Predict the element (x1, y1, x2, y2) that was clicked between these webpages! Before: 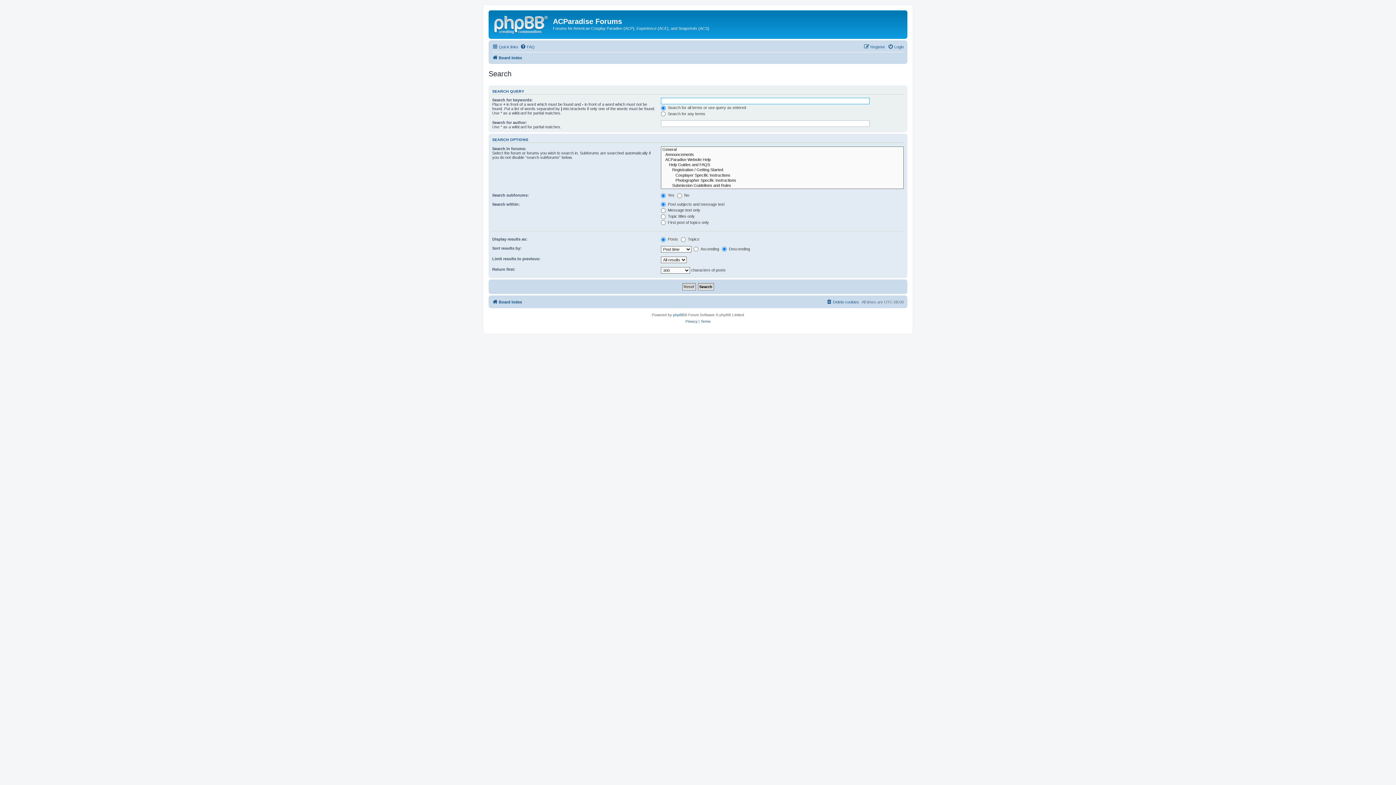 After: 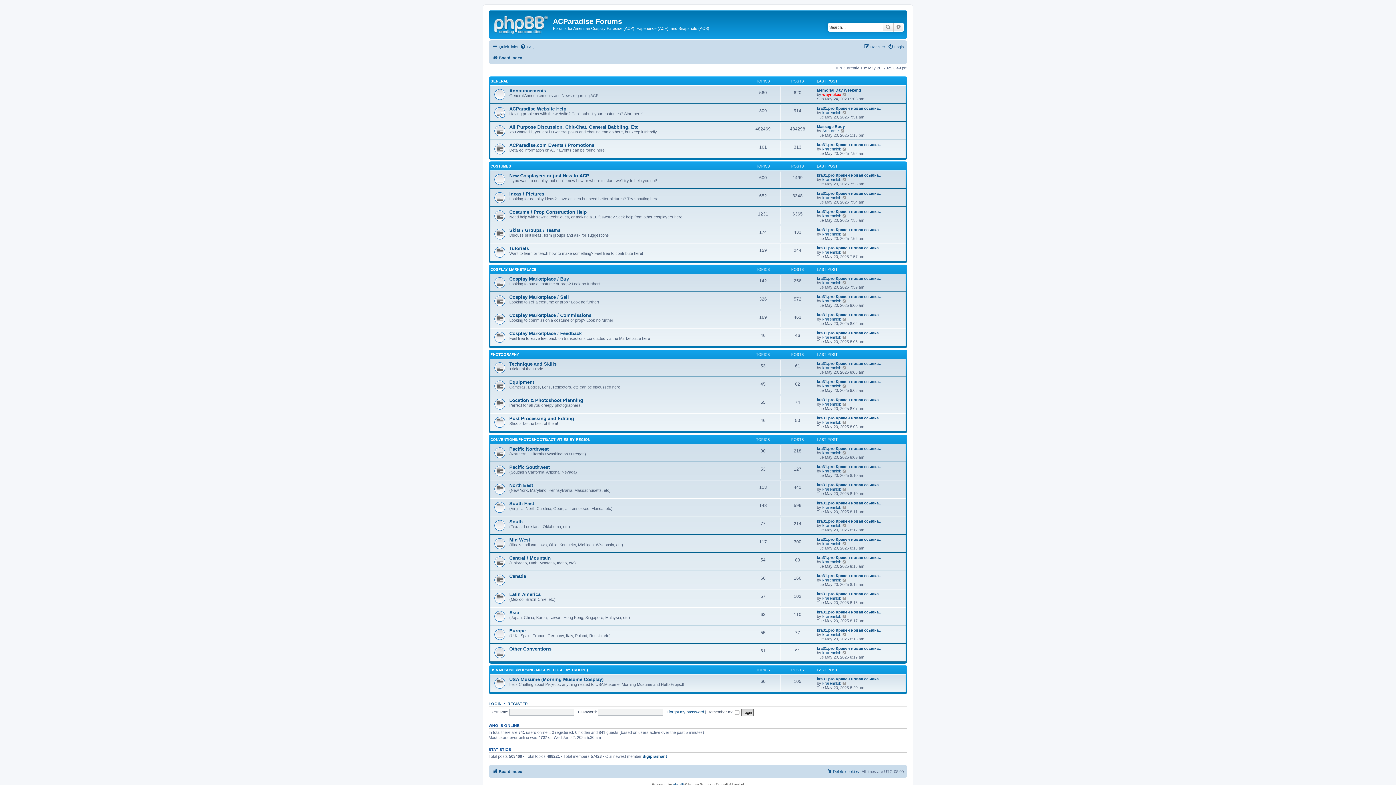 Action: bbox: (492, 297, 522, 306) label: Board index